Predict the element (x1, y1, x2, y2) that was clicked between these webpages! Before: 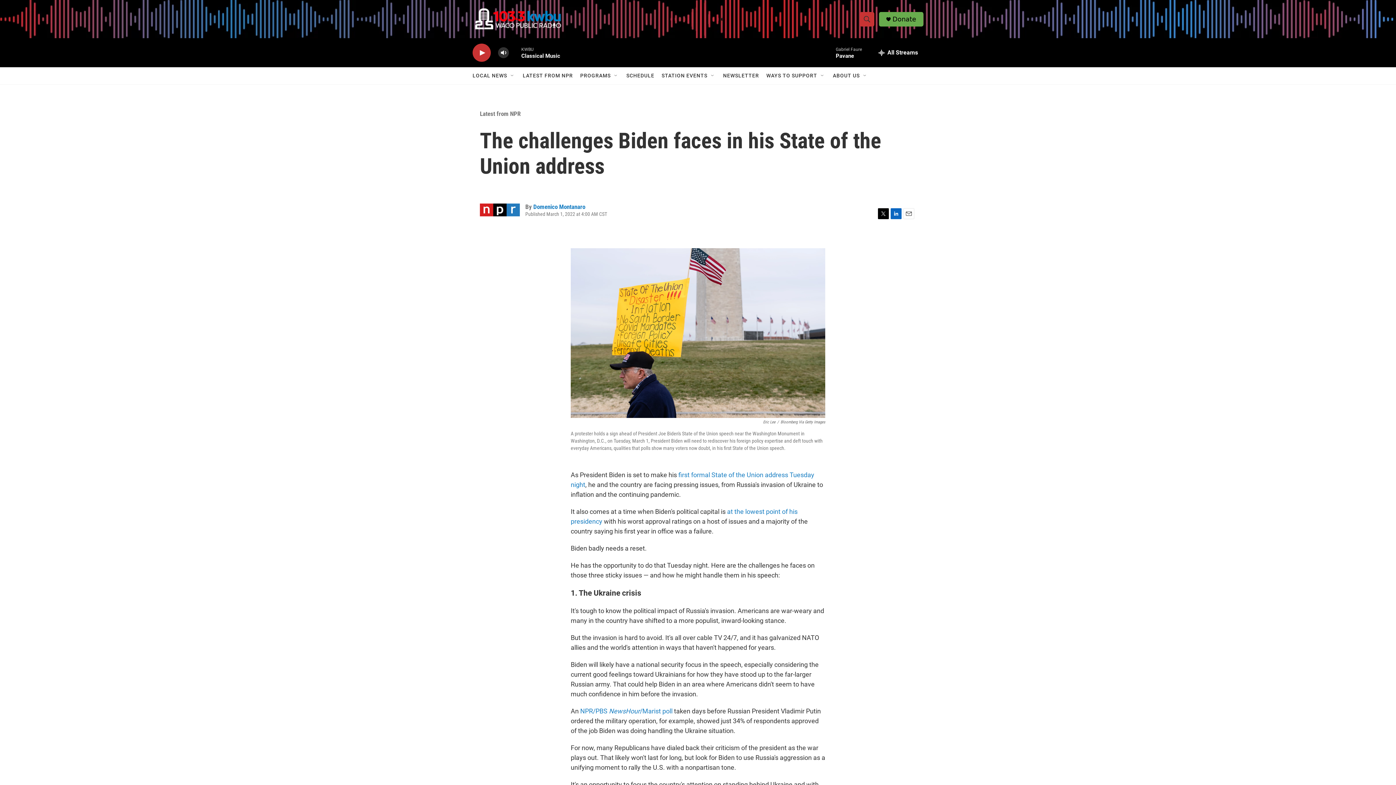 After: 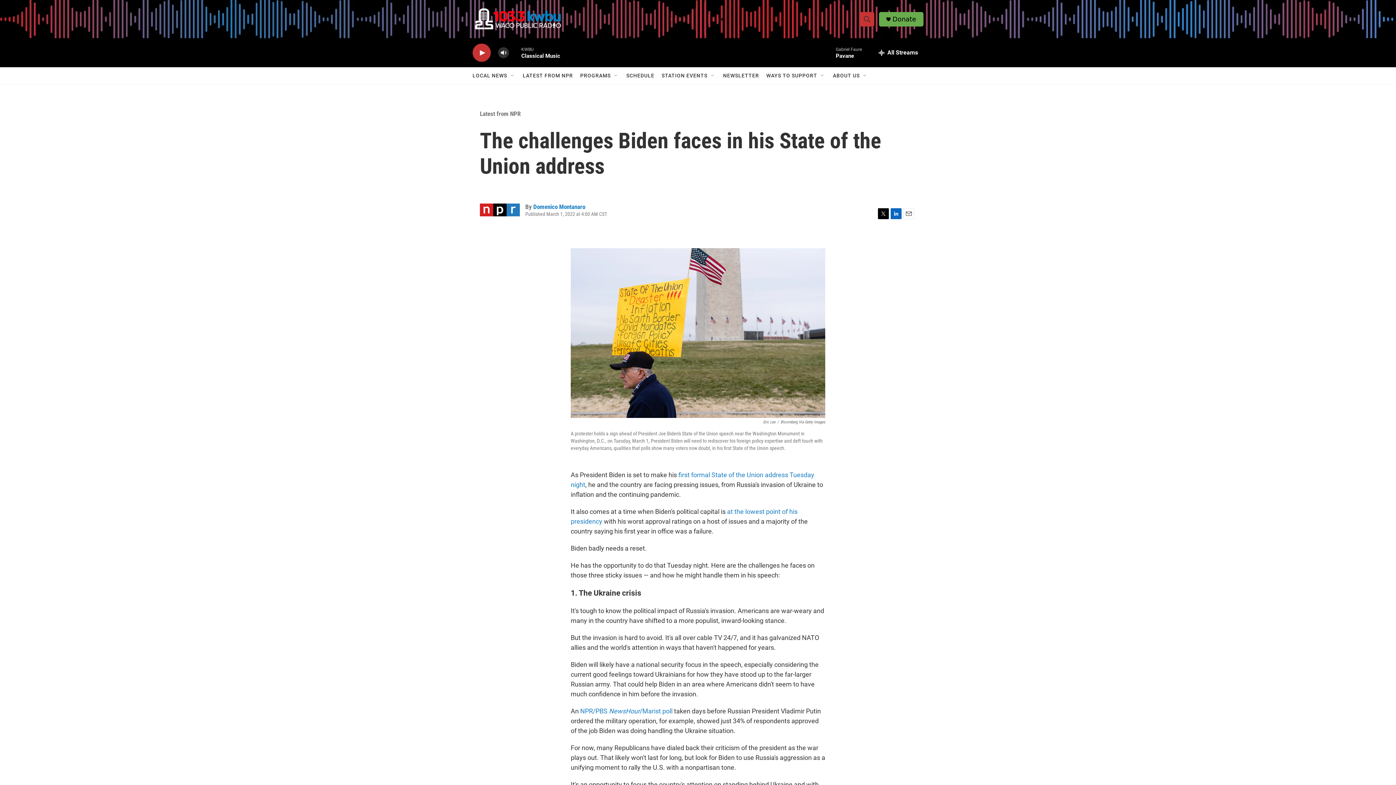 Action: label: Donate bbox: (892, 15, 916, 22)